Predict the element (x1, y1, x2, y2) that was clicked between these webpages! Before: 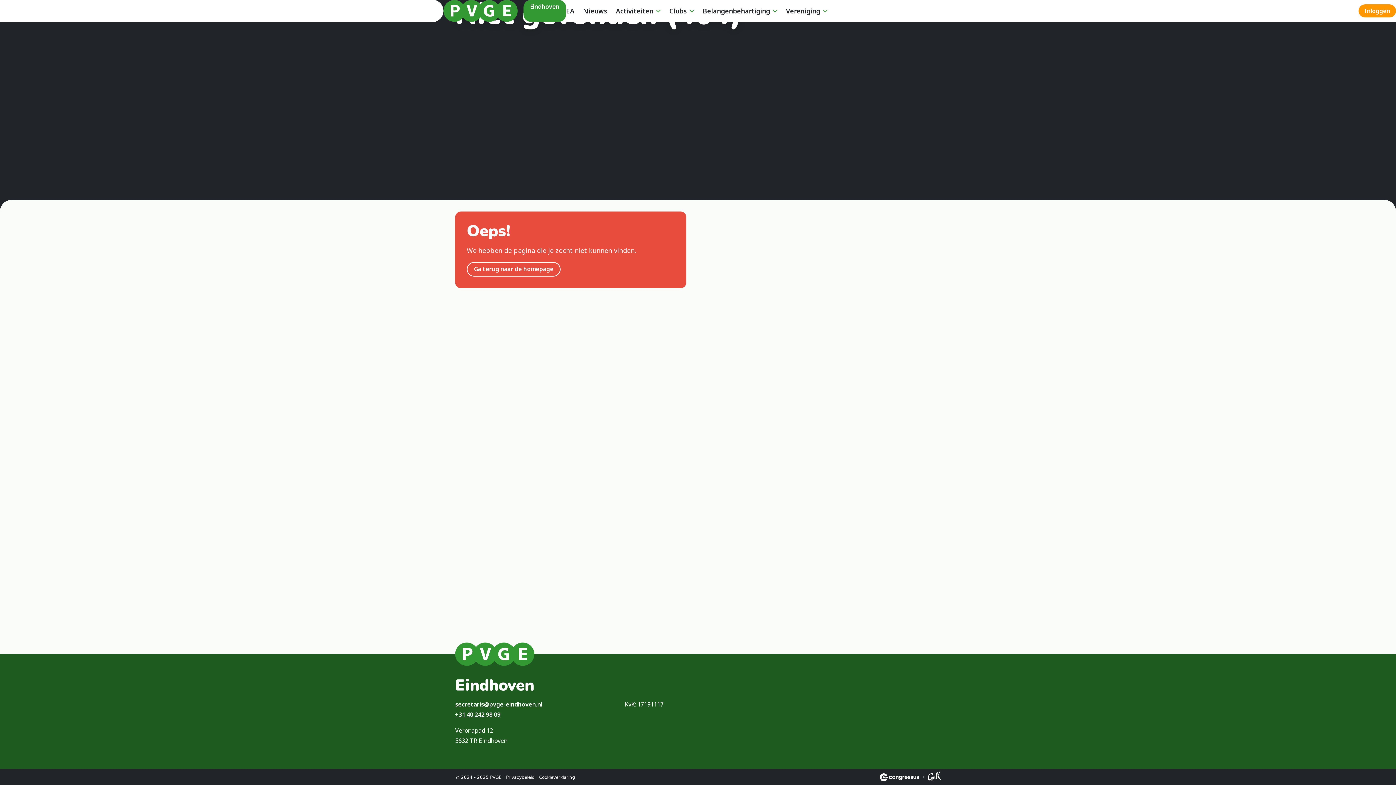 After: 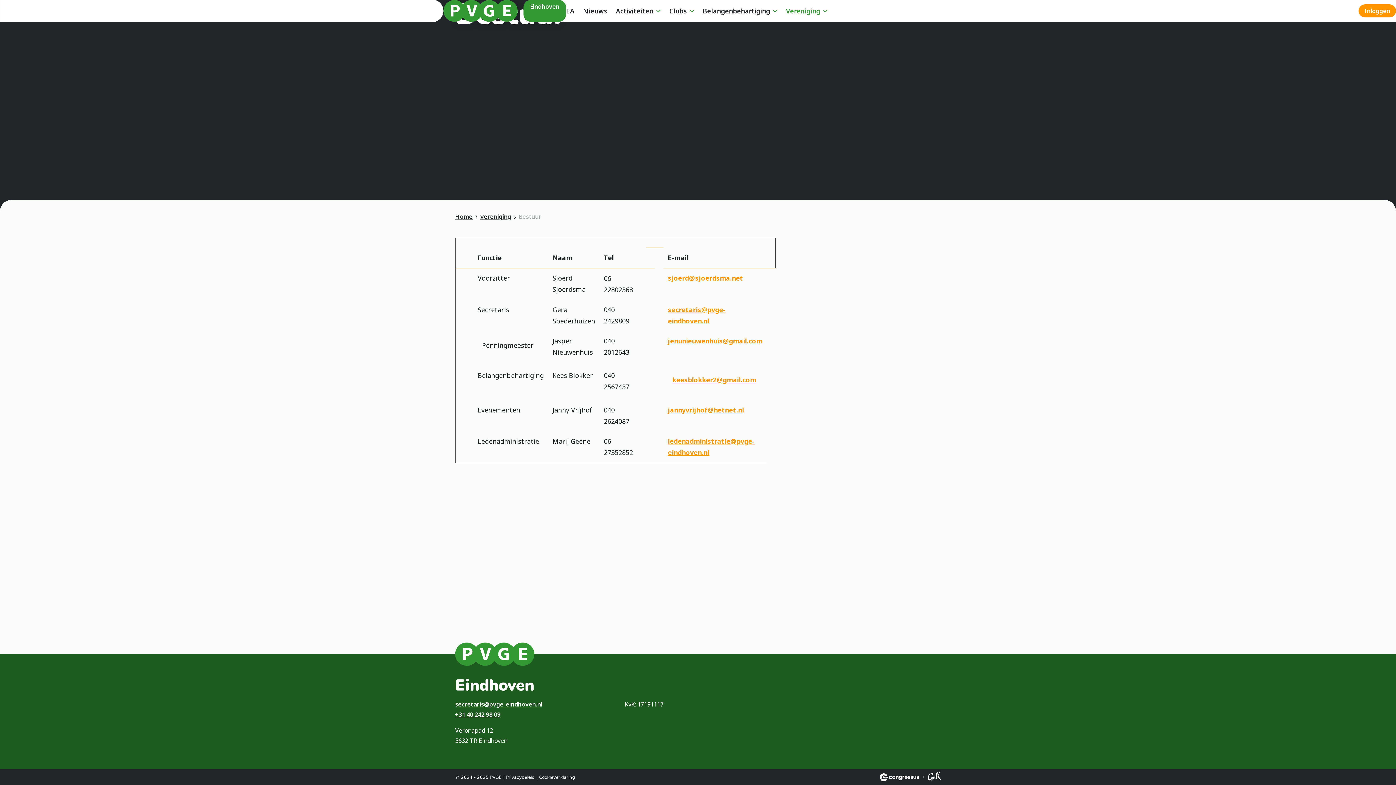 Action: label: Vereniging bbox: (786, 6, 827, 15)